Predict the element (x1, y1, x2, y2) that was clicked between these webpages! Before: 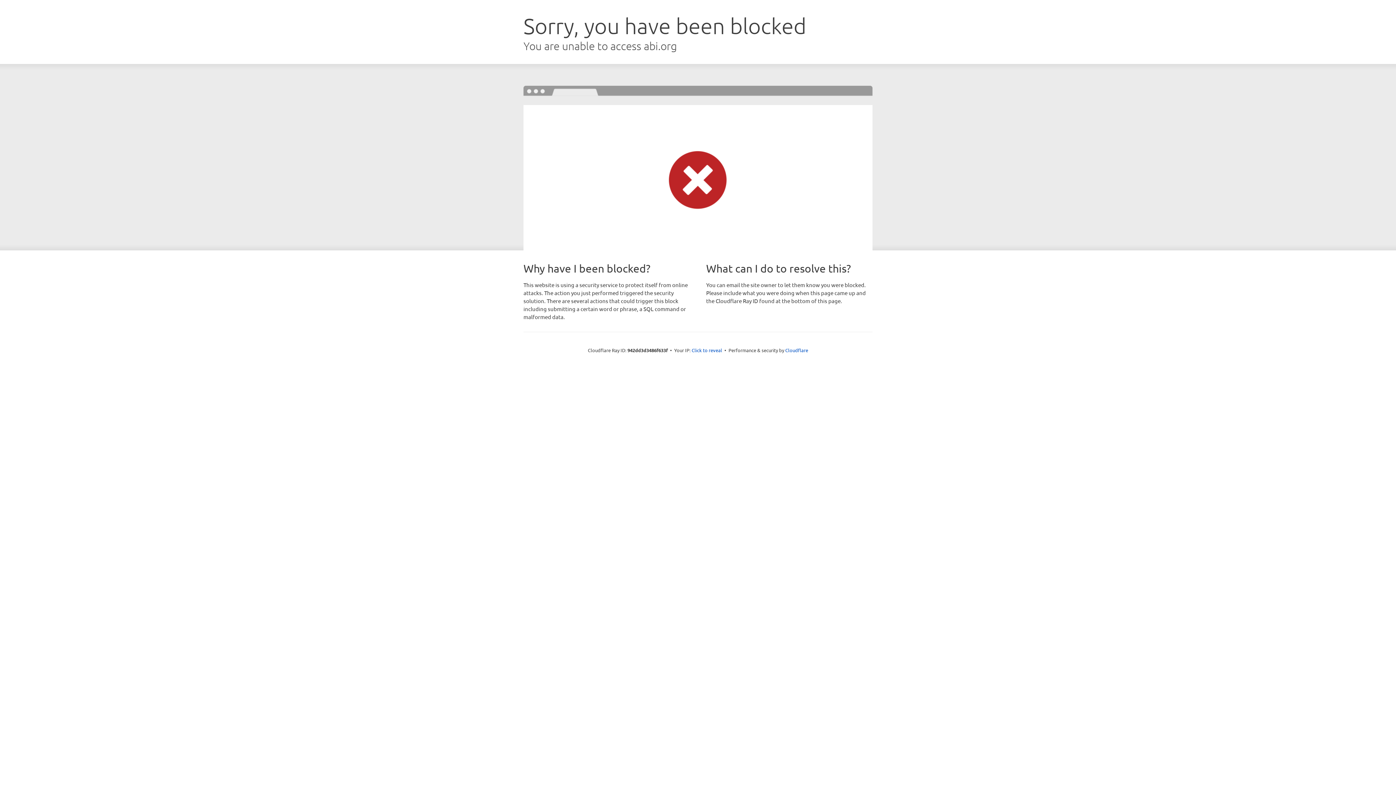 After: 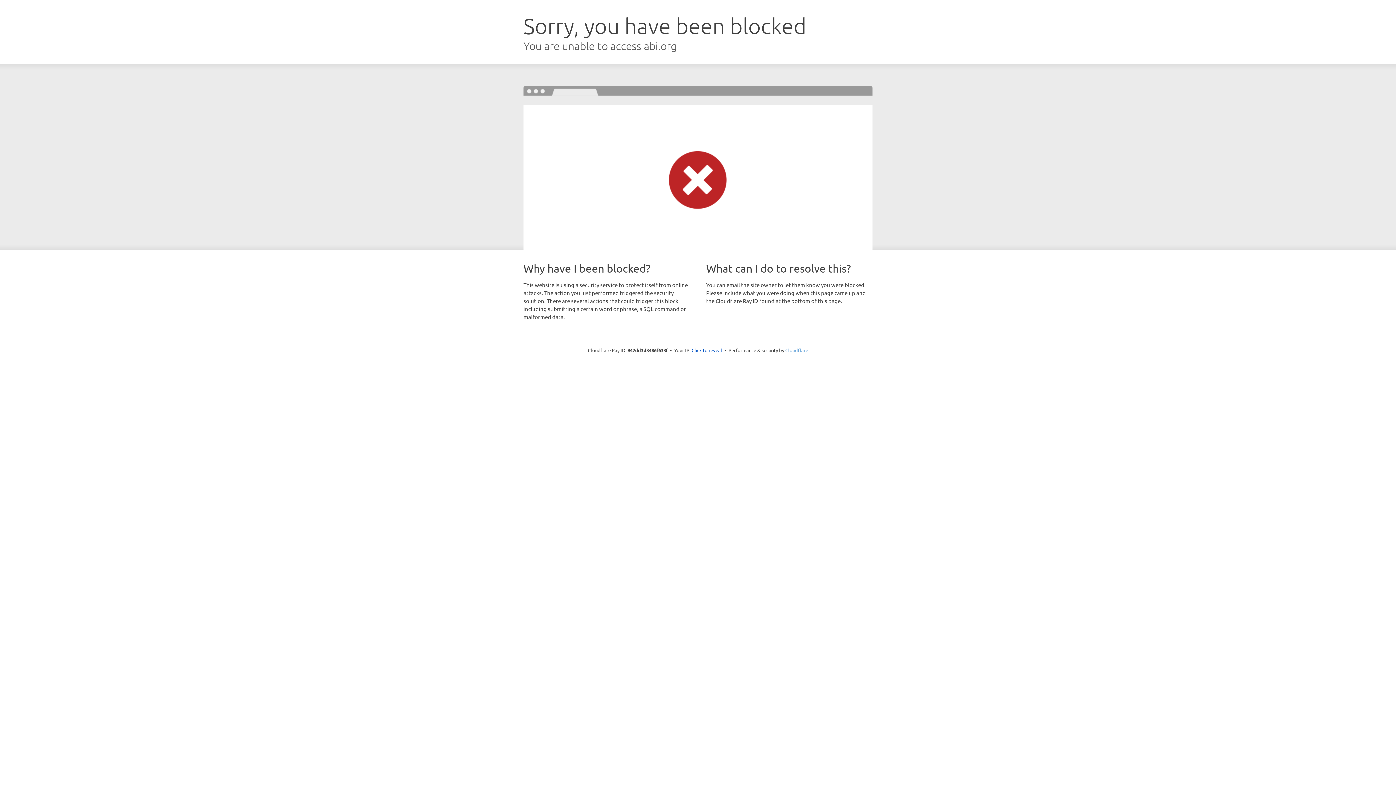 Action: label: Cloudflare bbox: (785, 347, 808, 353)